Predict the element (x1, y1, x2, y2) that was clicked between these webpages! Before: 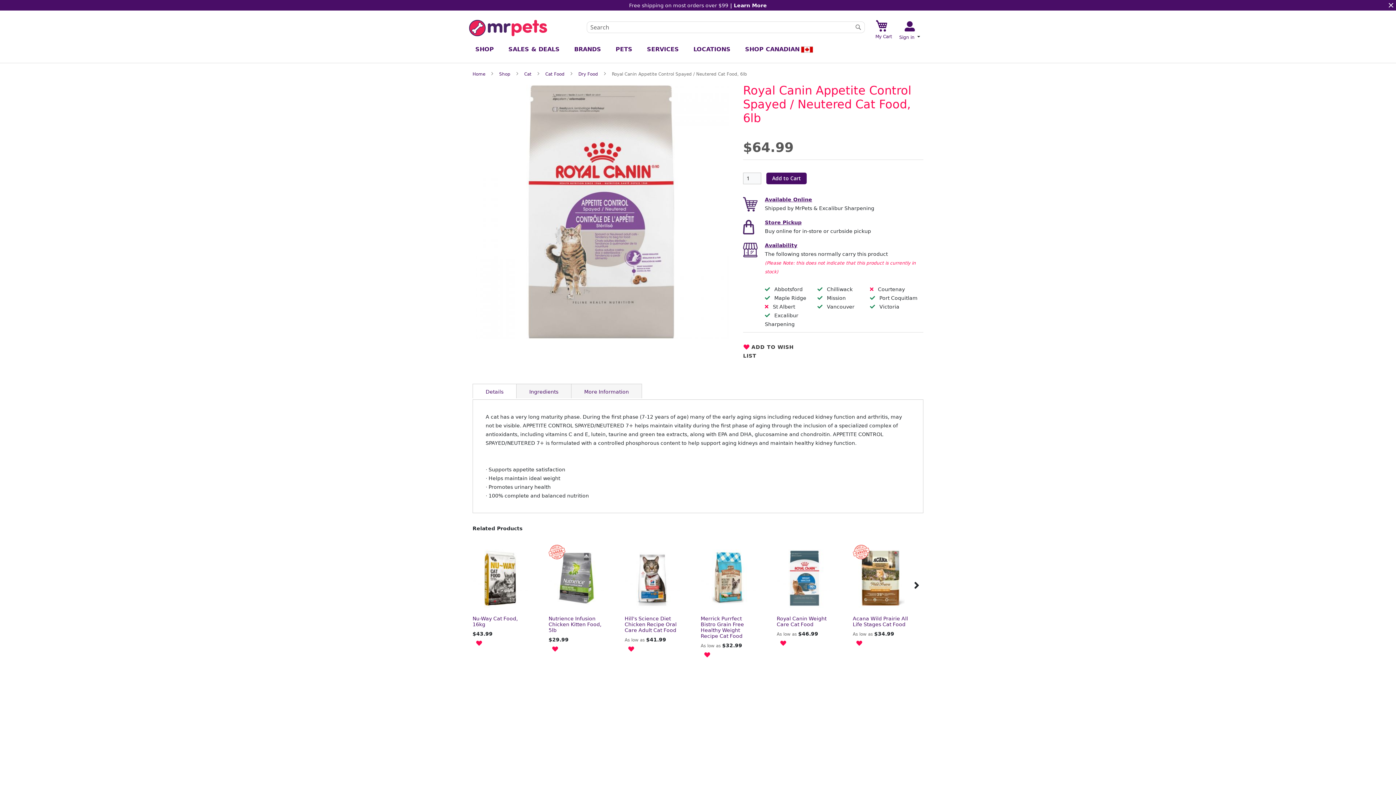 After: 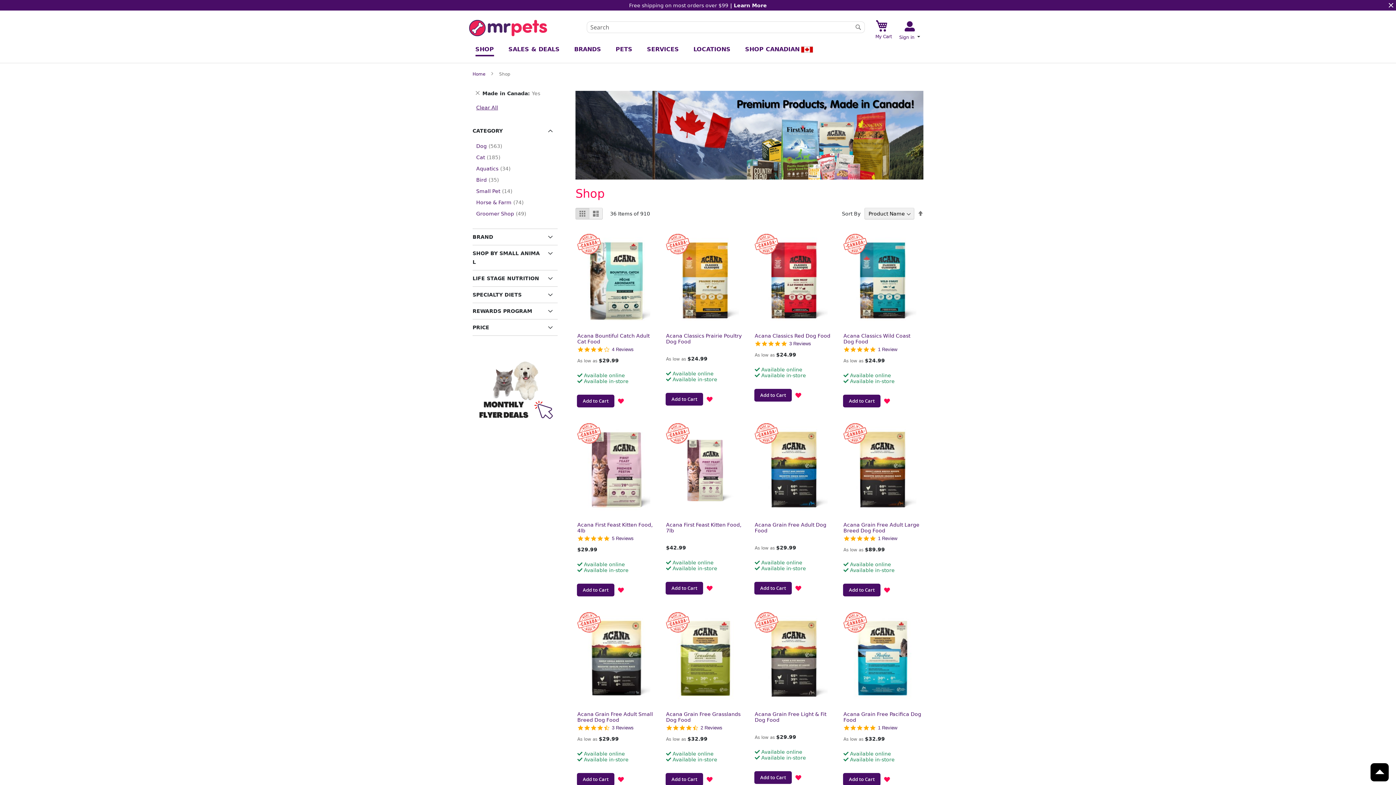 Action: bbox: (745, 43, 814, 57) label: SHOP CANADIAN